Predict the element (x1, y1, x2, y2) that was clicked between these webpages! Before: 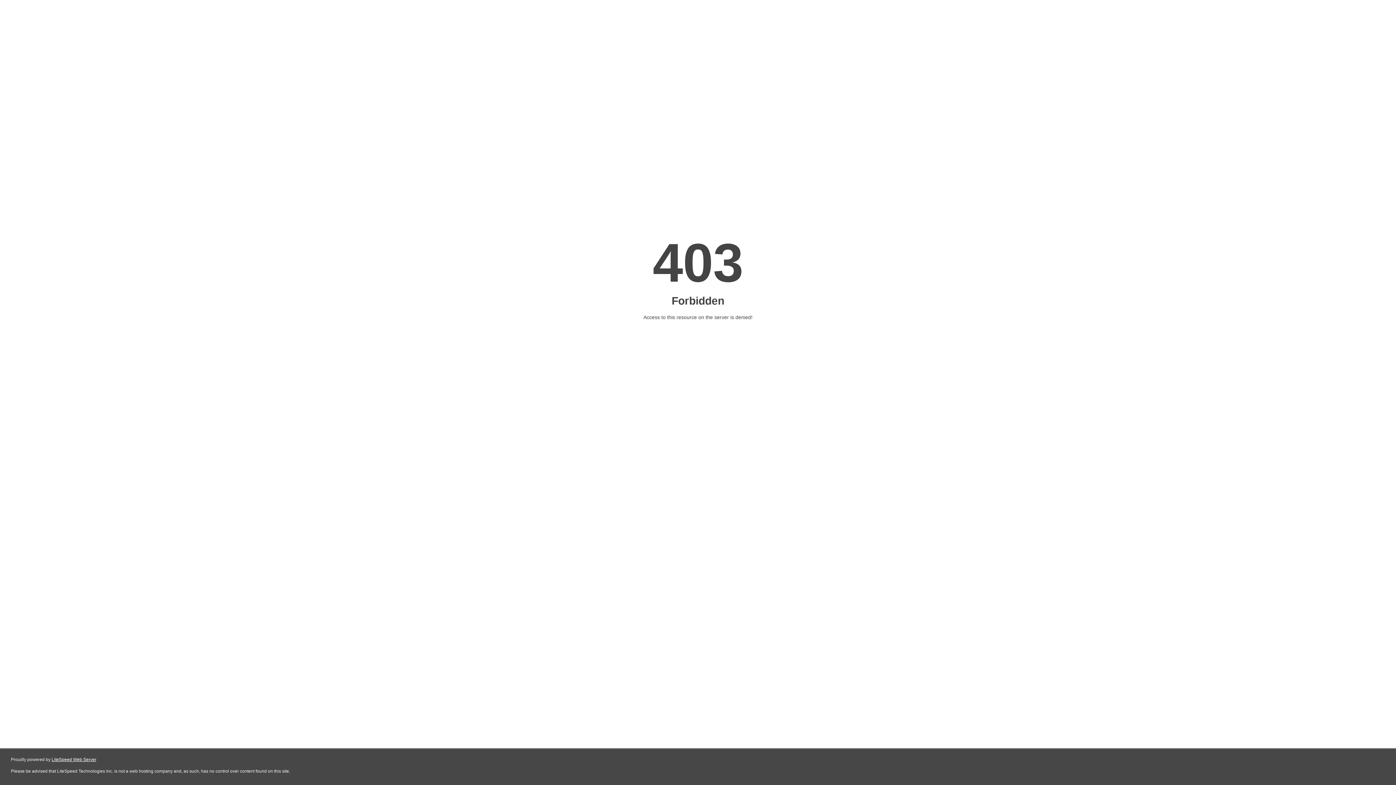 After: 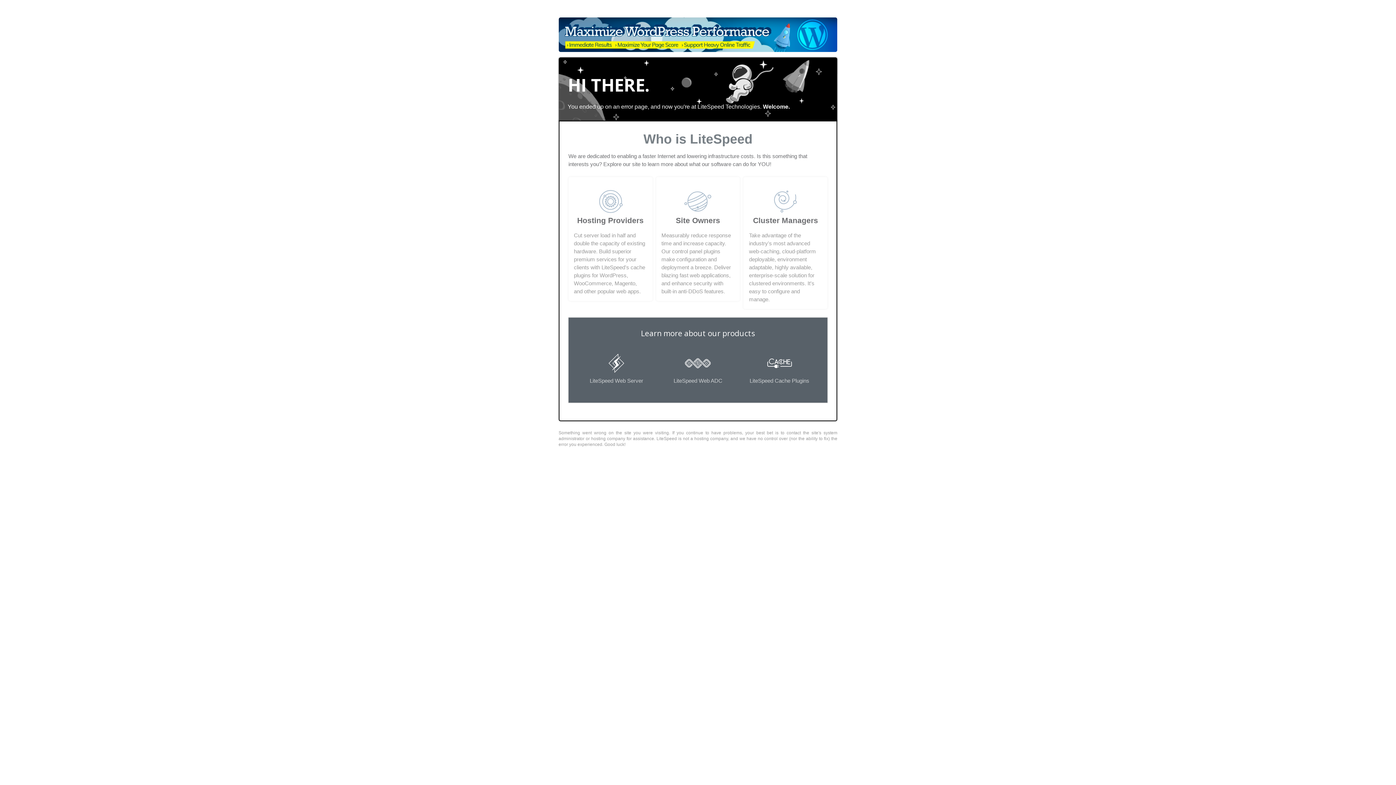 Action: label: LiteSpeed Web Server bbox: (51, 757, 96, 762)